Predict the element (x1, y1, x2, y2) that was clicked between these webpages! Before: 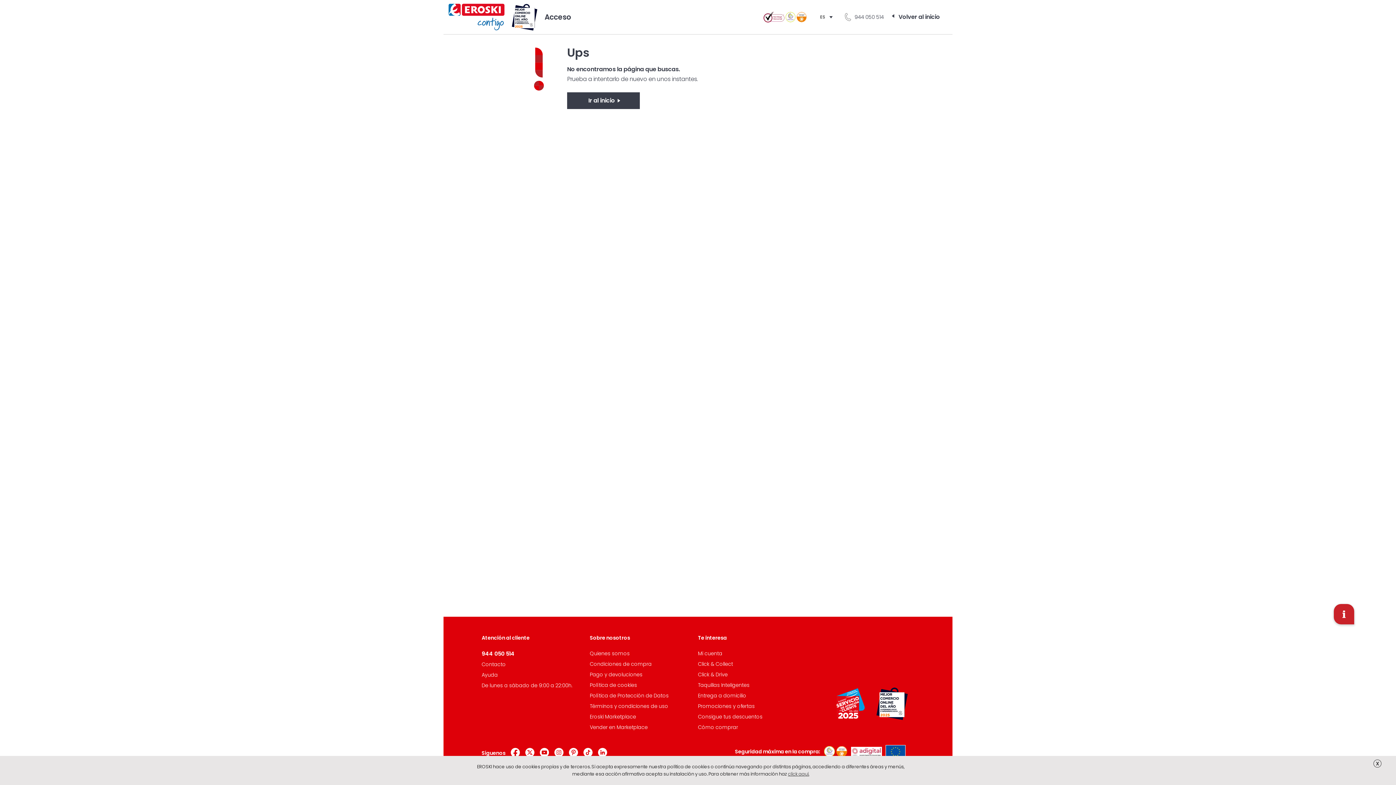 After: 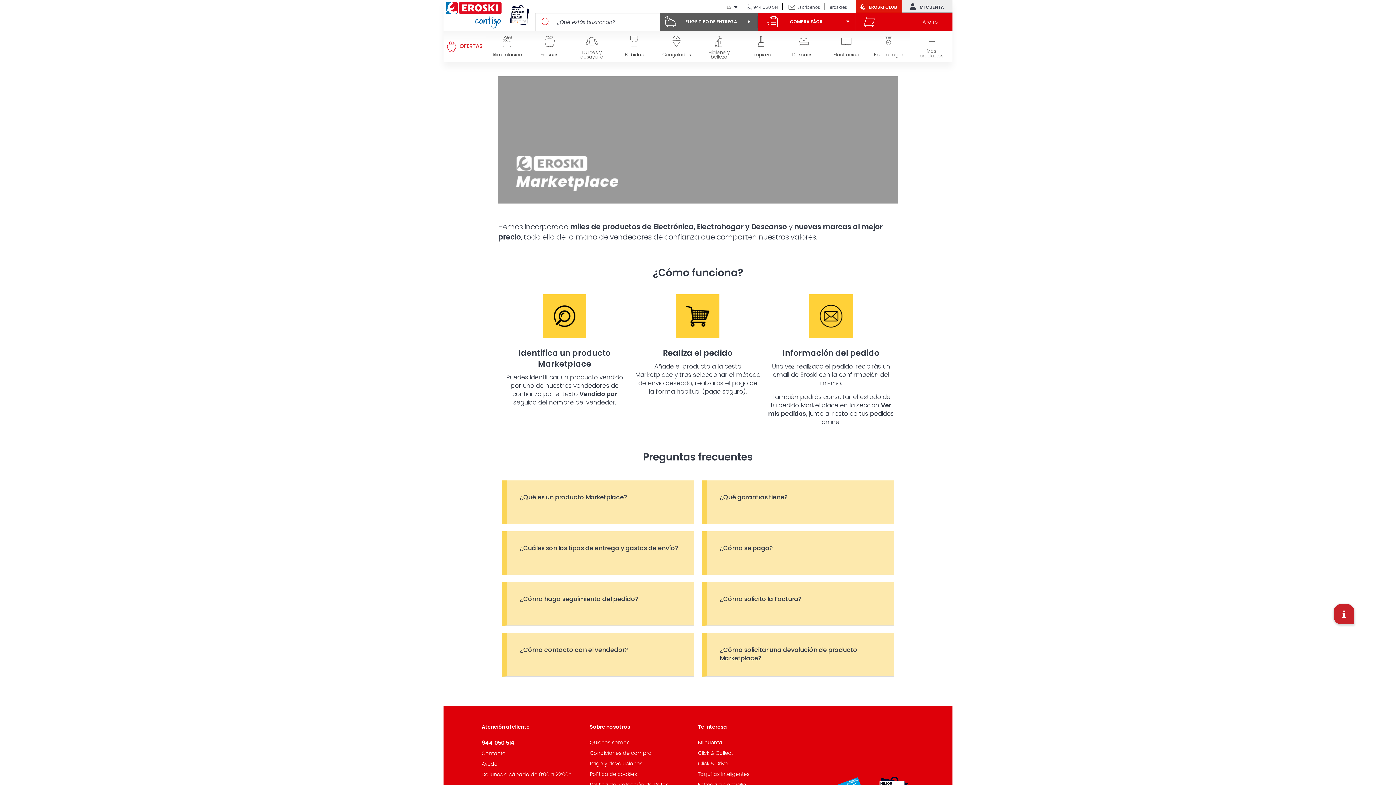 Action: bbox: (590, 713, 636, 720) label: Eroski Marketplace